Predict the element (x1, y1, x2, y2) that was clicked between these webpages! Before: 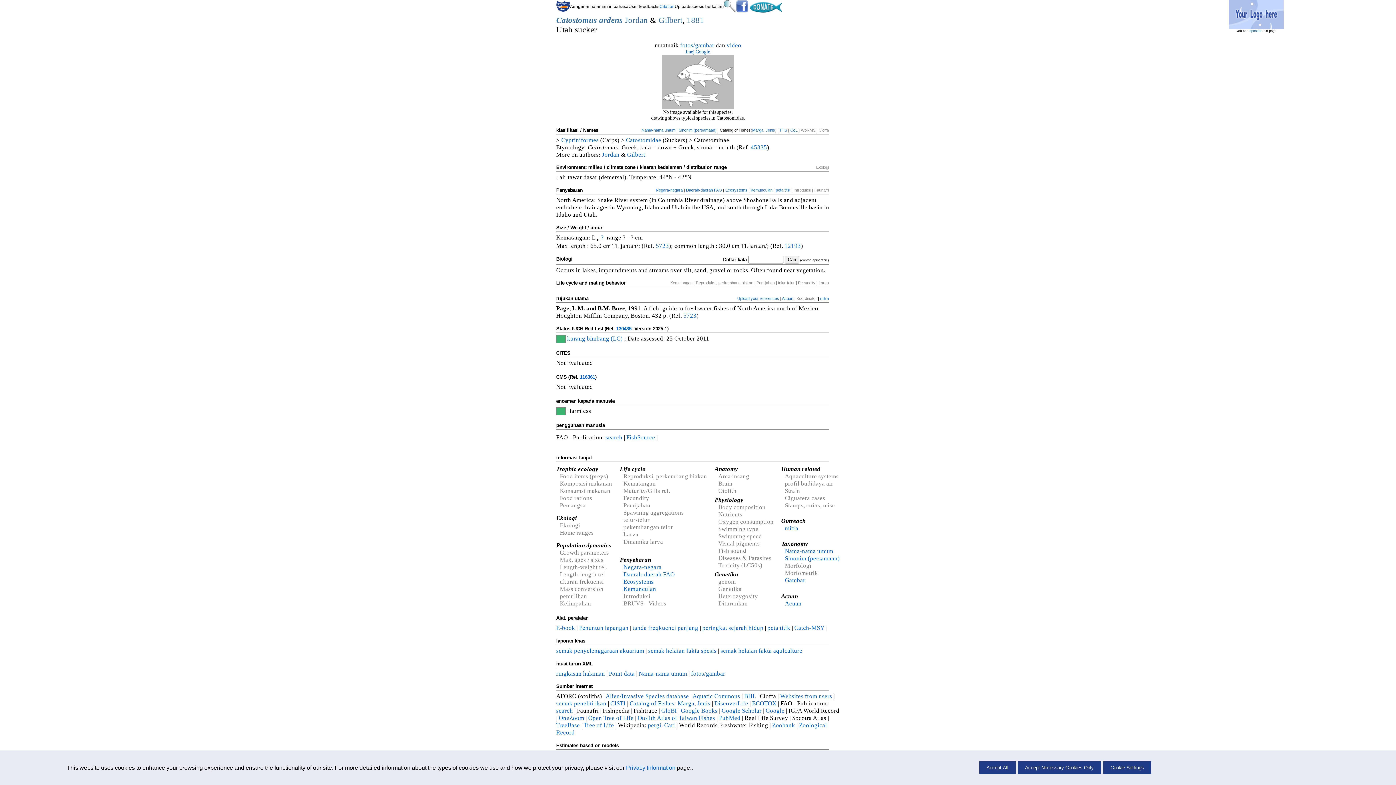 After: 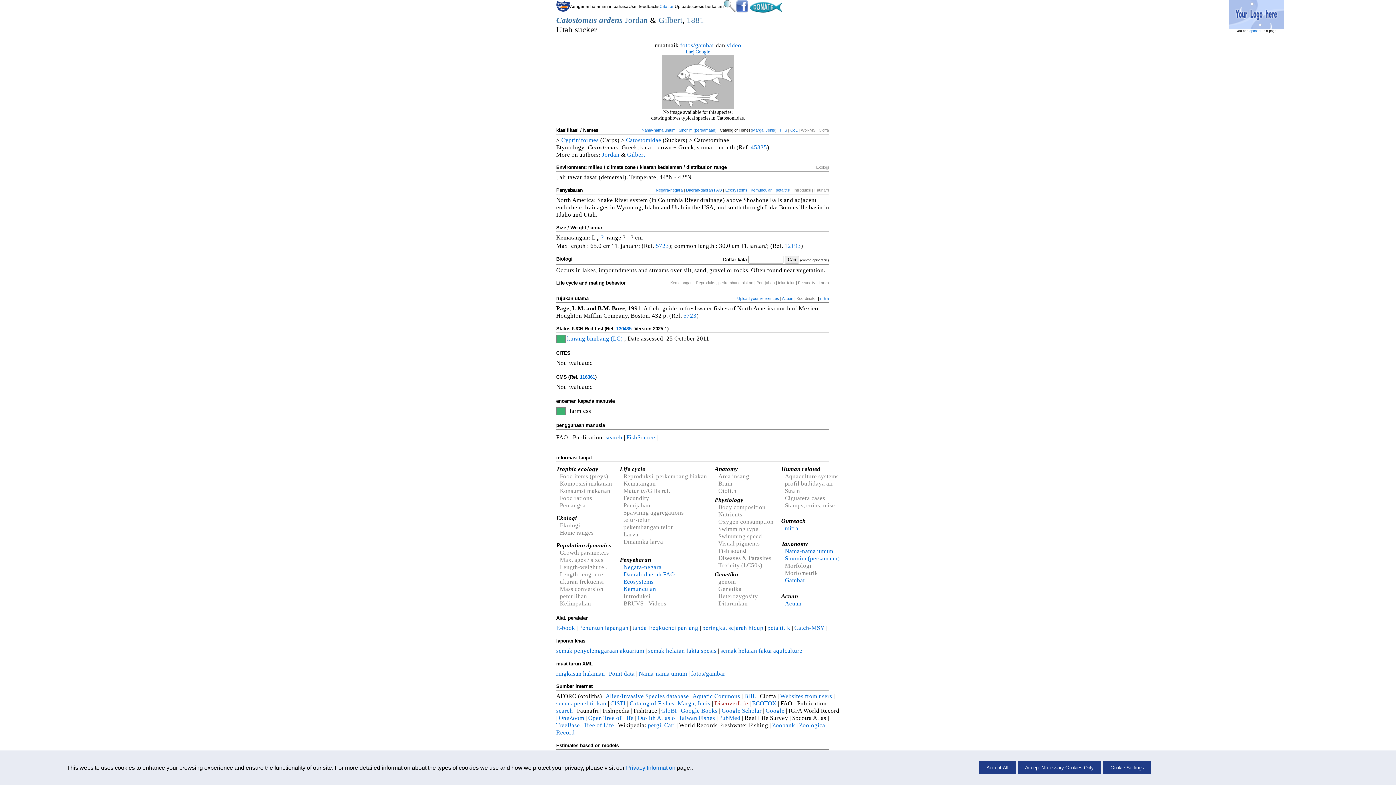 Action: bbox: (714, 700, 748, 707) label: DiscoverLife